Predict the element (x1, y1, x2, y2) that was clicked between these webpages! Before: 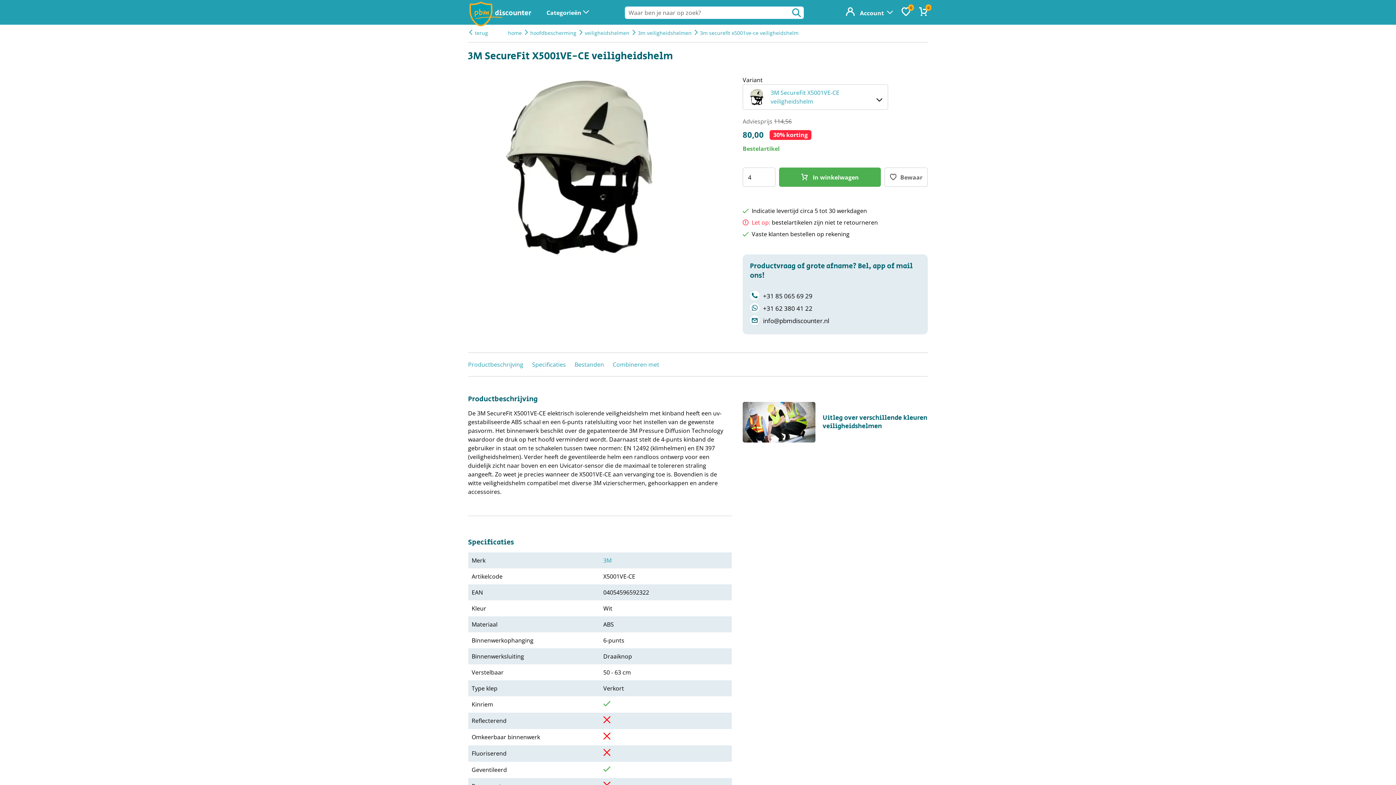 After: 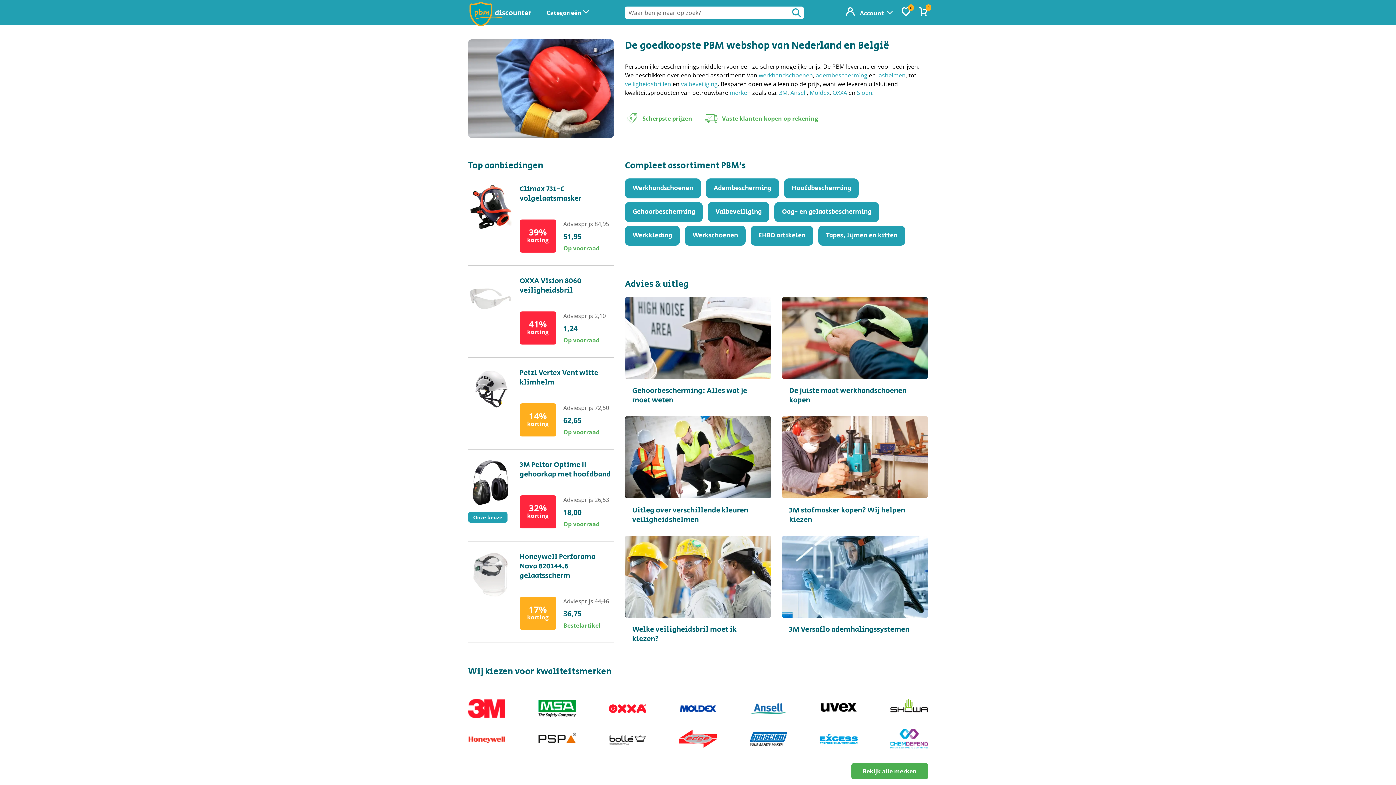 Action: bbox: (508, 29, 528, 36) label: home